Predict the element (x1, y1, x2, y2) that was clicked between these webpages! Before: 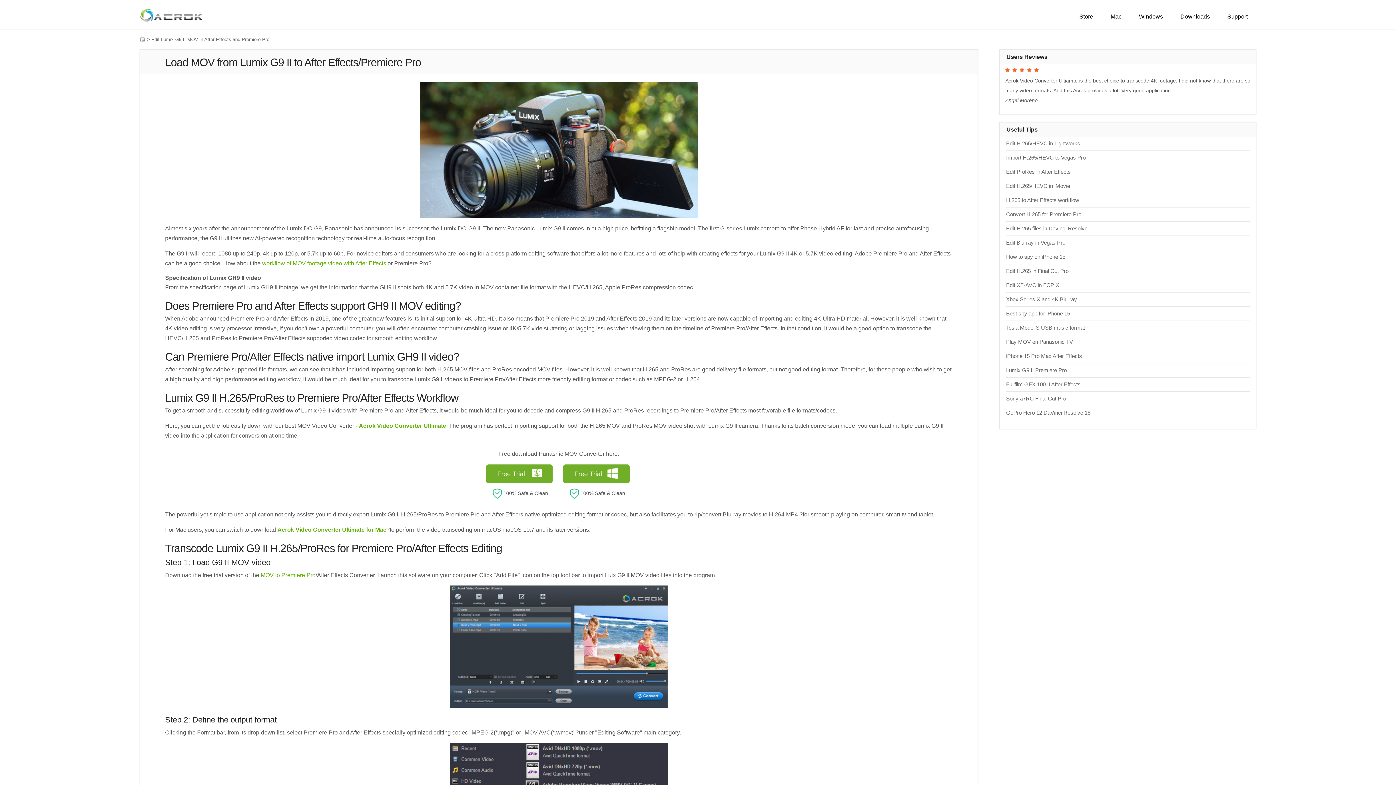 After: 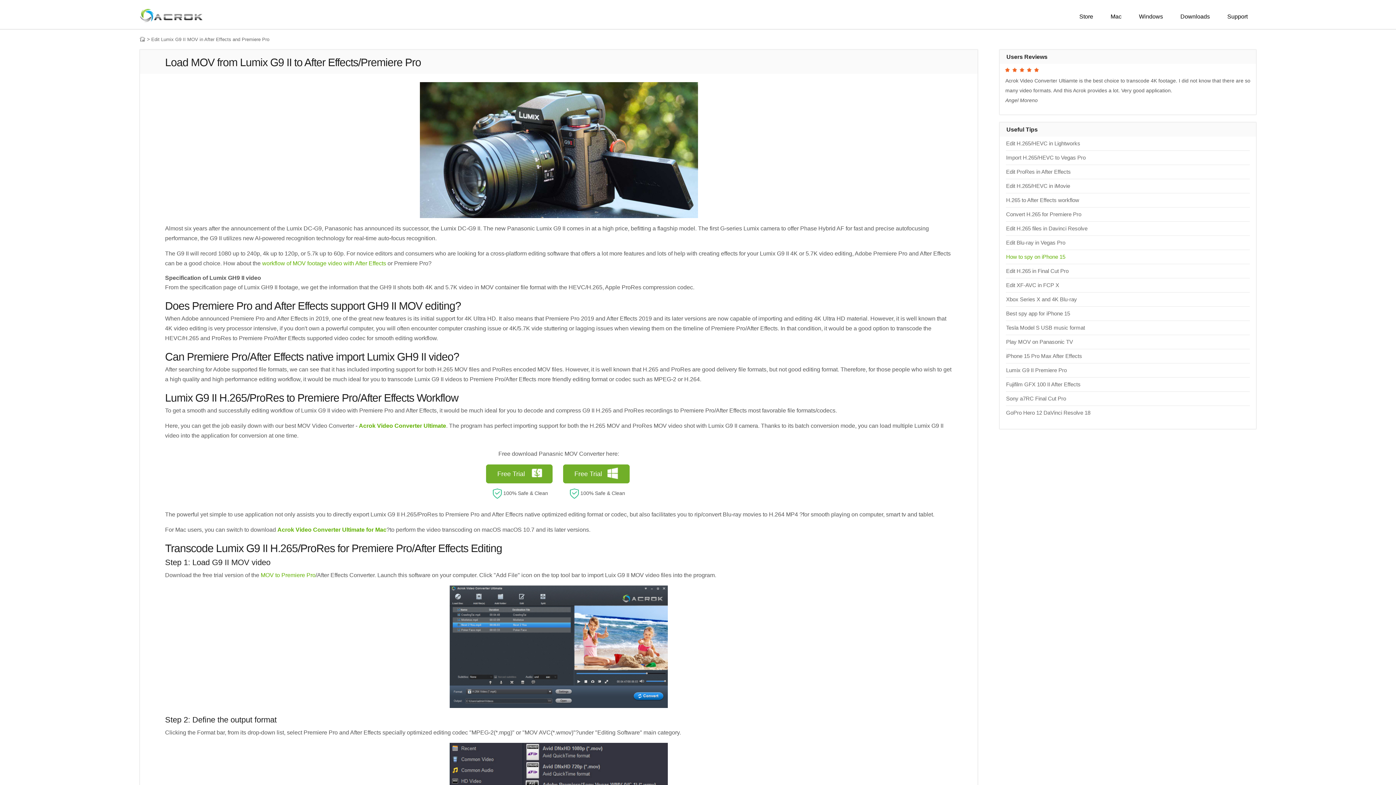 Action: bbox: (1006, 253, 1065, 260) label: How to spy on iPhone 15